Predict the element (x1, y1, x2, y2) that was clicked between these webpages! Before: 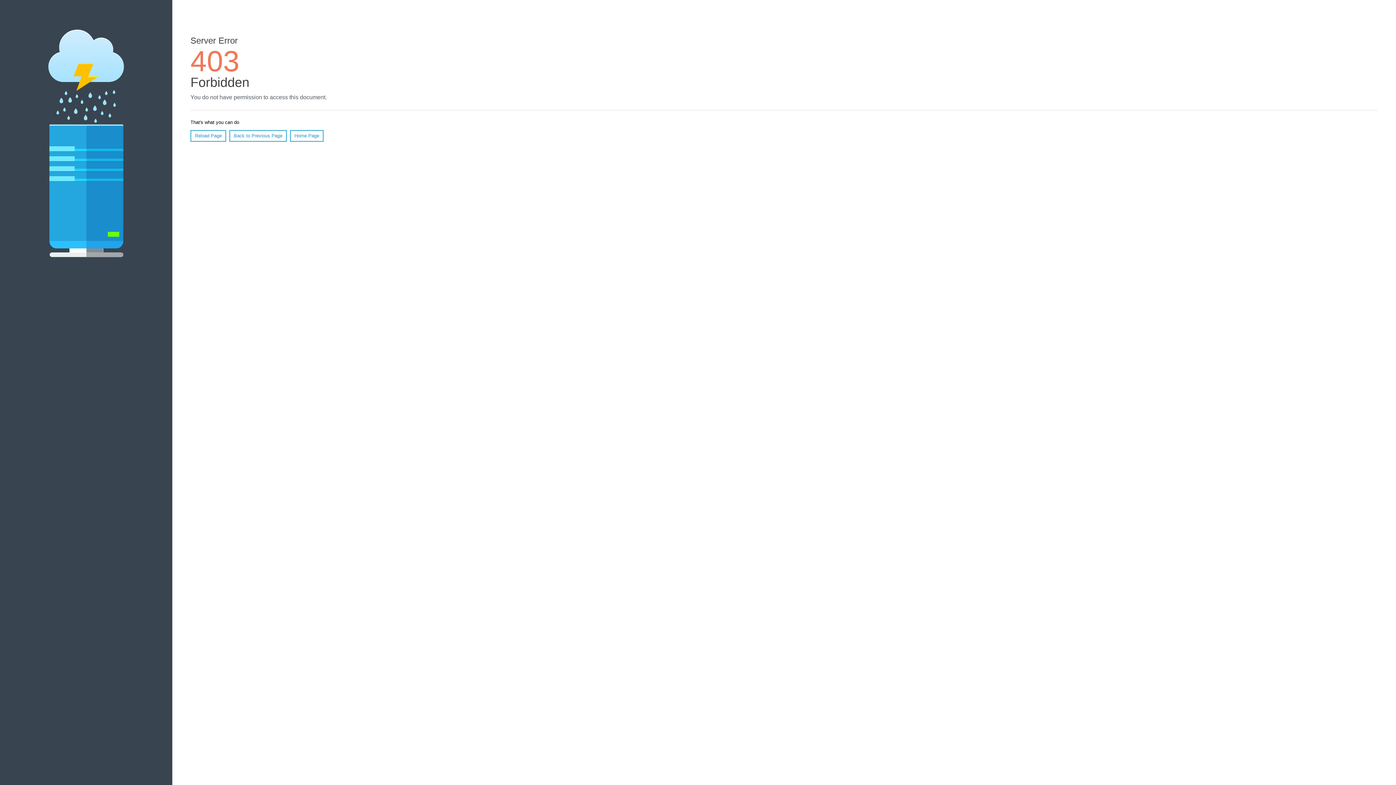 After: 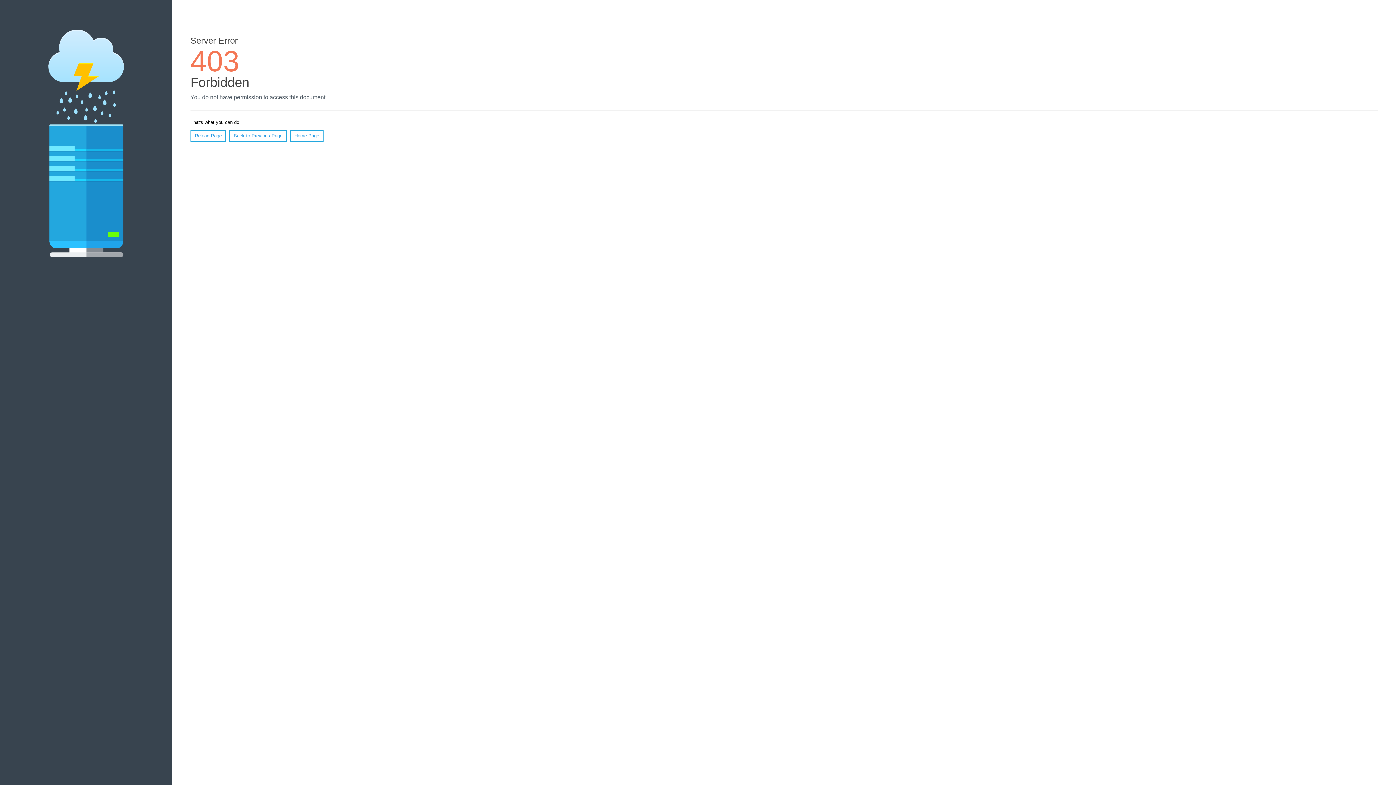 Action: label: Reload Page bbox: (190, 130, 226, 141)